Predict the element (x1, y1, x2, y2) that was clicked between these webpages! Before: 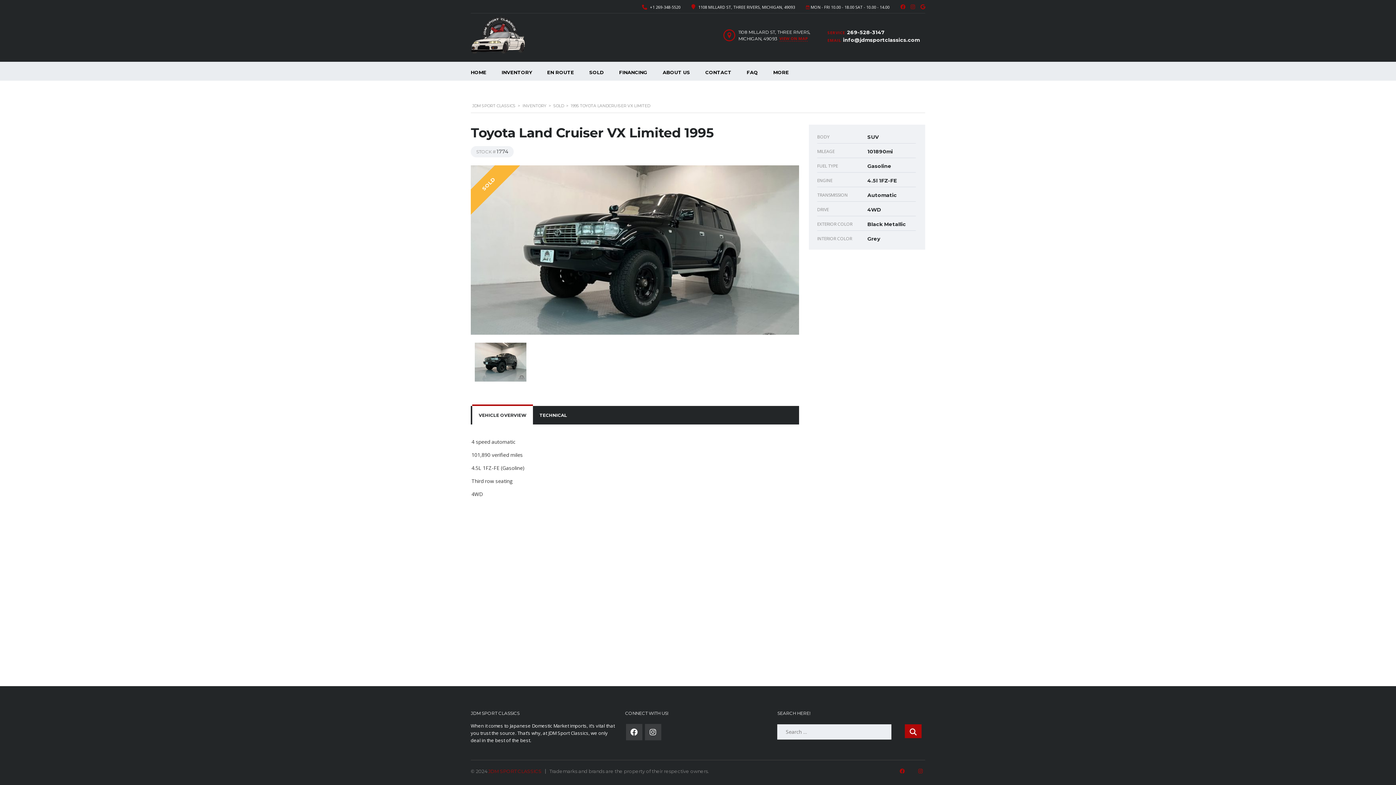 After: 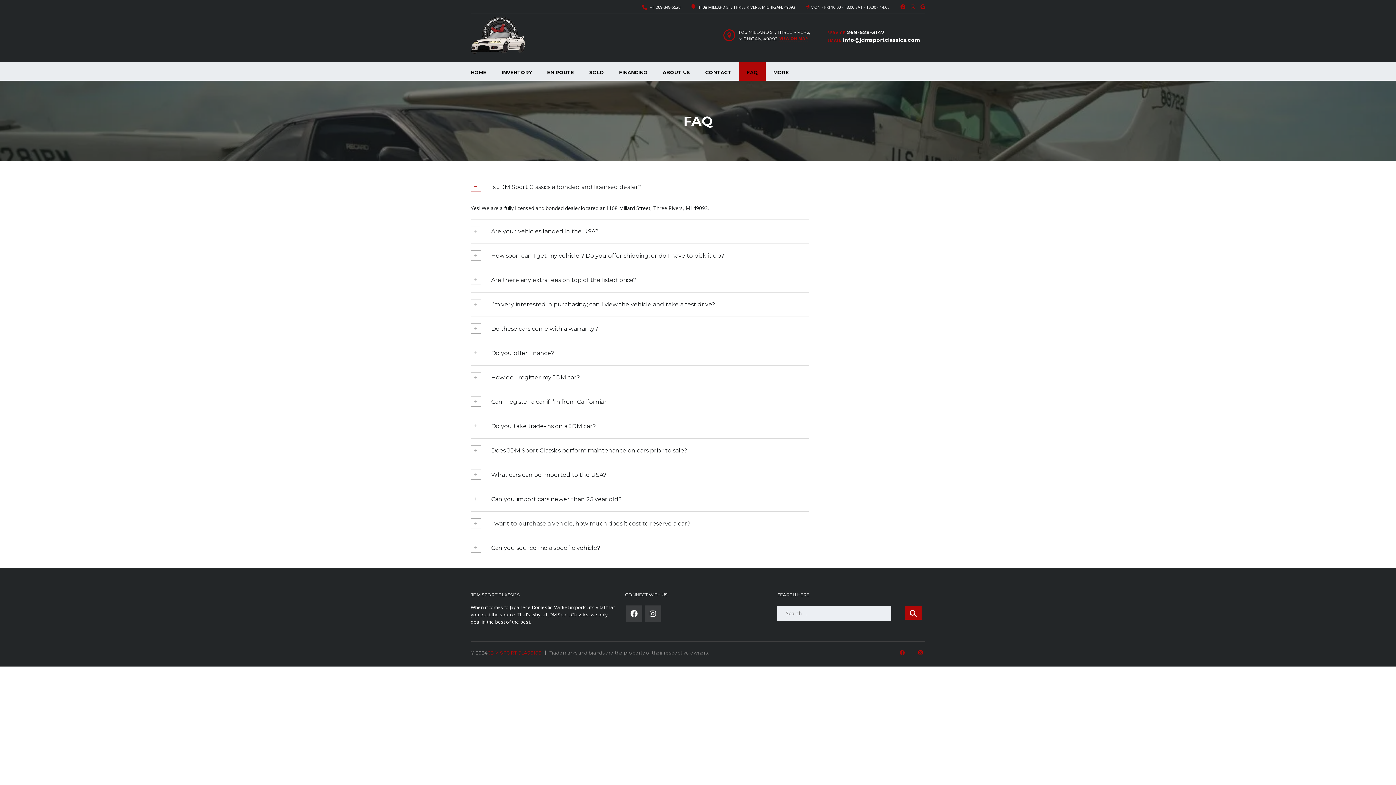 Action: bbox: (739, 61, 765, 80) label: FAQ